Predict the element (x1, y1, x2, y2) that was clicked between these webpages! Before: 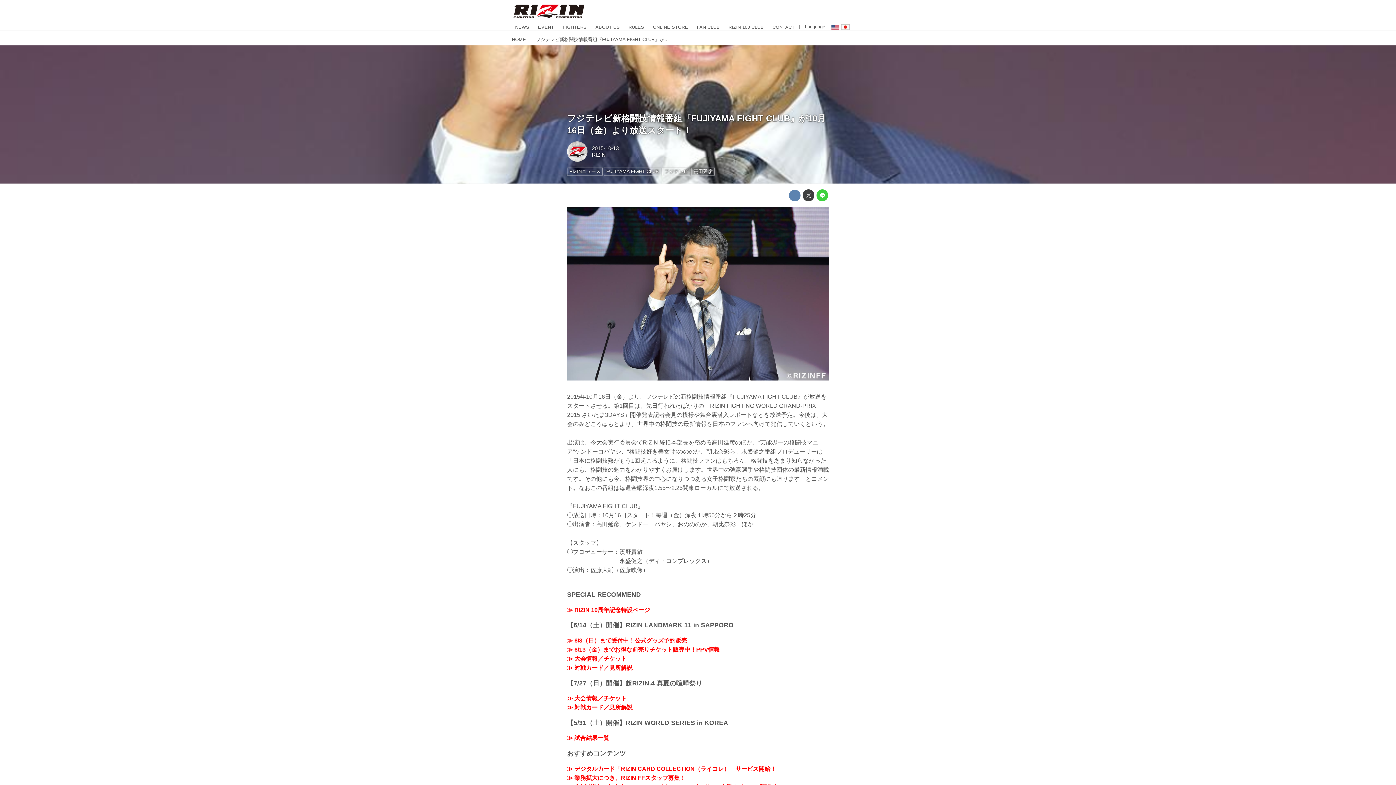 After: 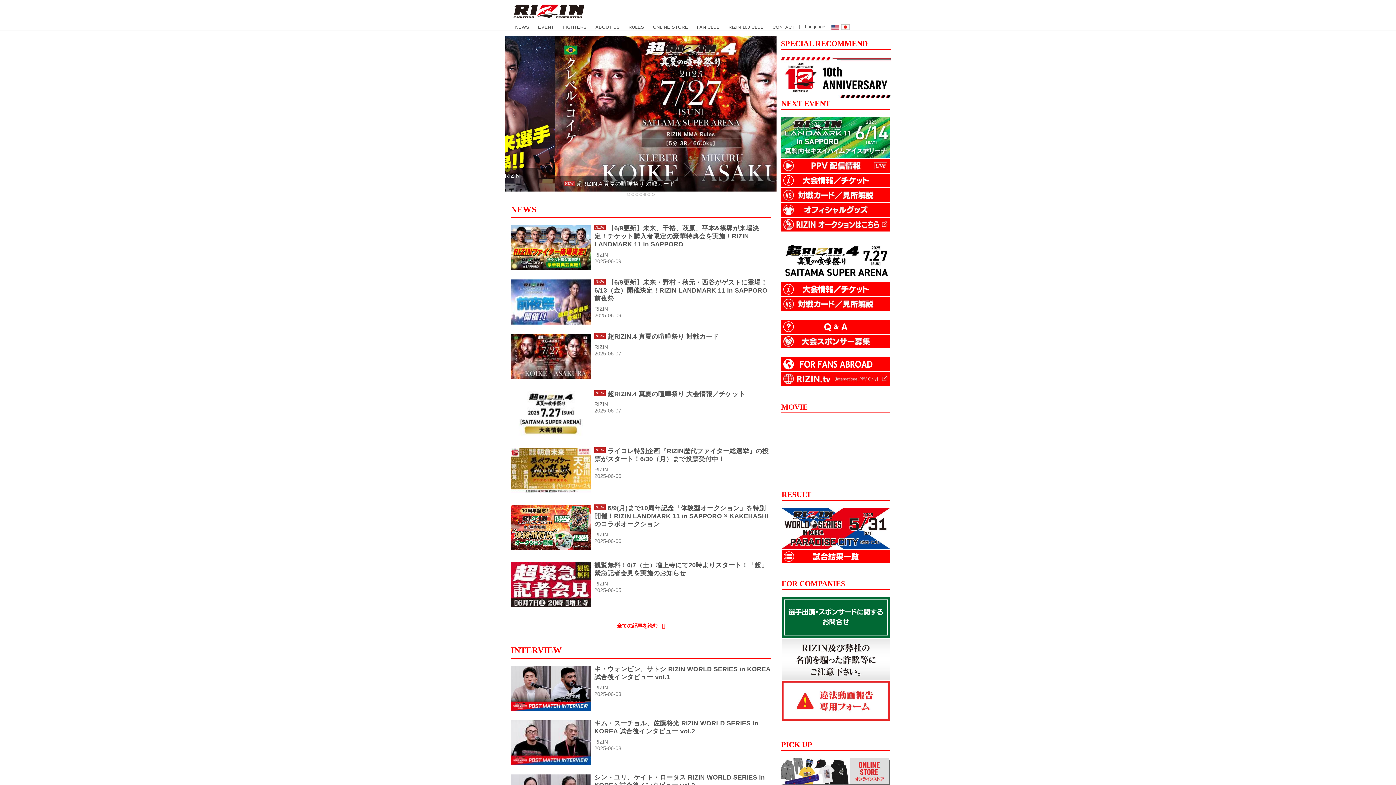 Action: bbox: (841, 24, 850, 29)